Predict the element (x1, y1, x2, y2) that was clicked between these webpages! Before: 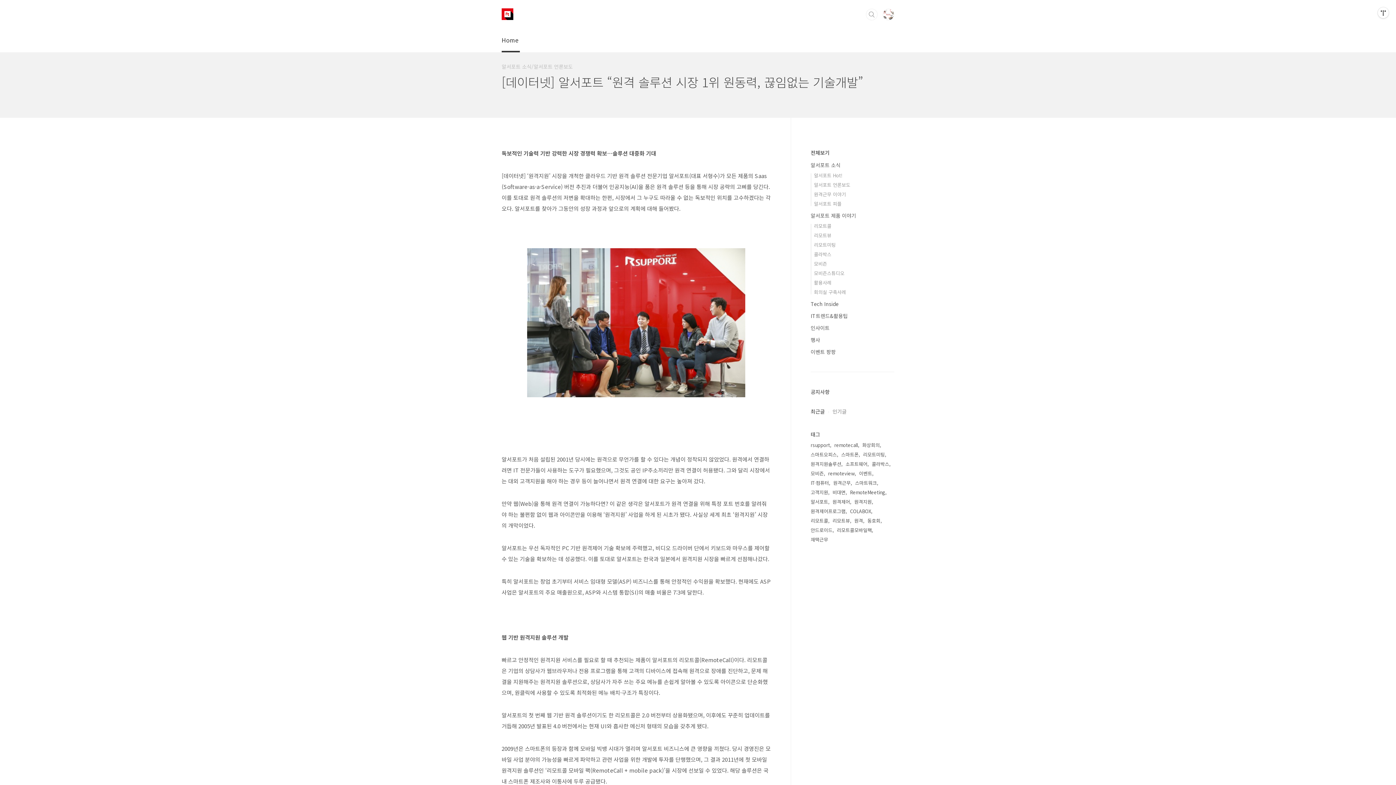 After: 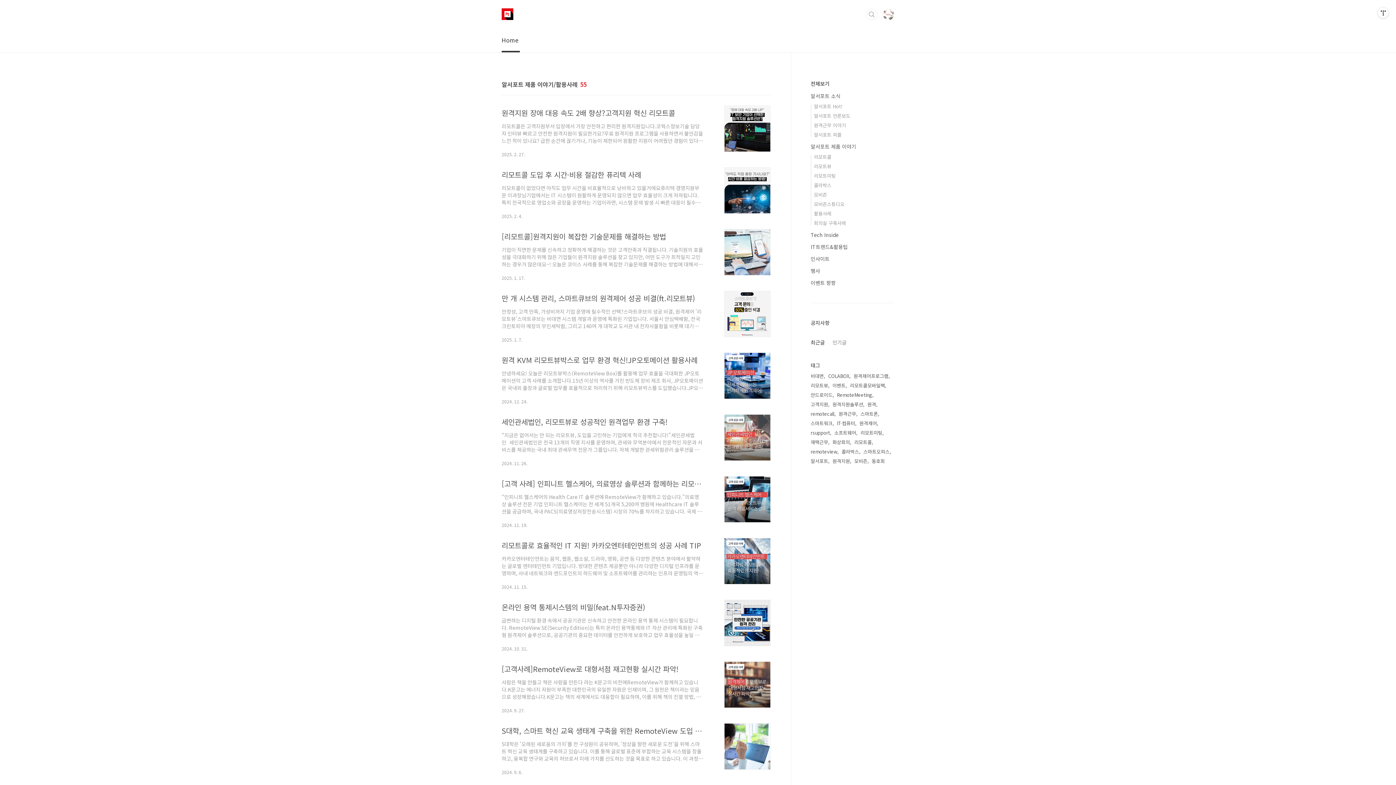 Action: bbox: (814, 279, 831, 286) label: 활용사례